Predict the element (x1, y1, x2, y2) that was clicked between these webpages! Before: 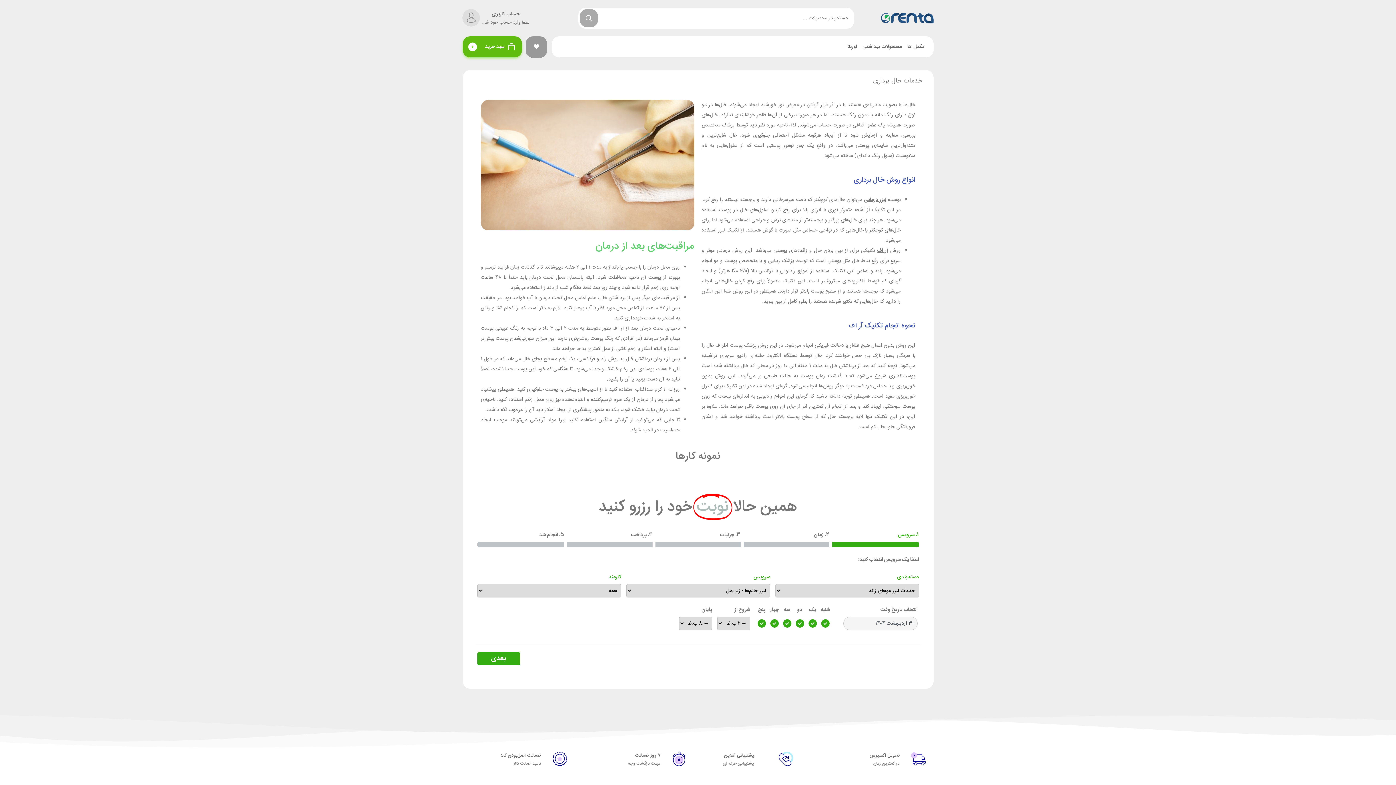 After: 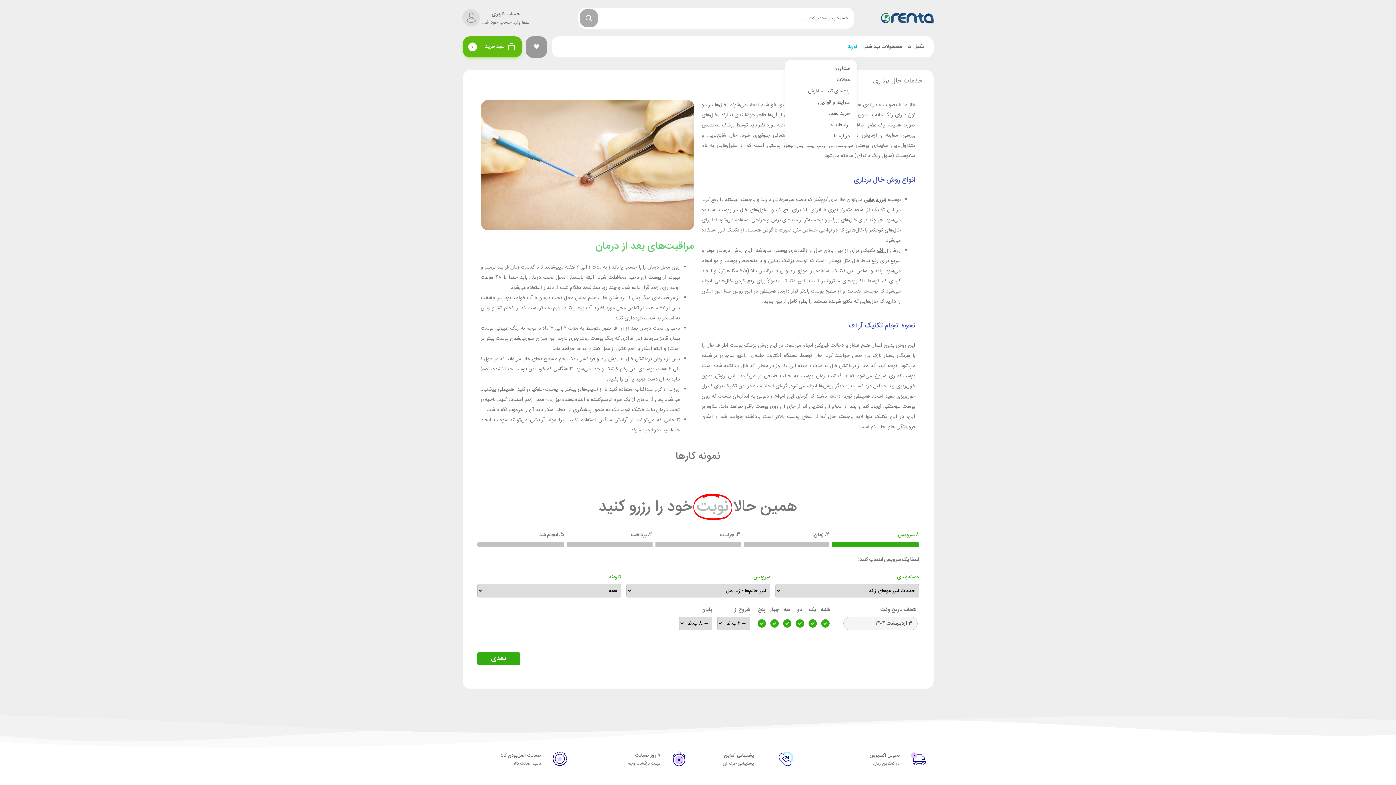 Action: label: اورنتا bbox: (847, 37, 857, 56)